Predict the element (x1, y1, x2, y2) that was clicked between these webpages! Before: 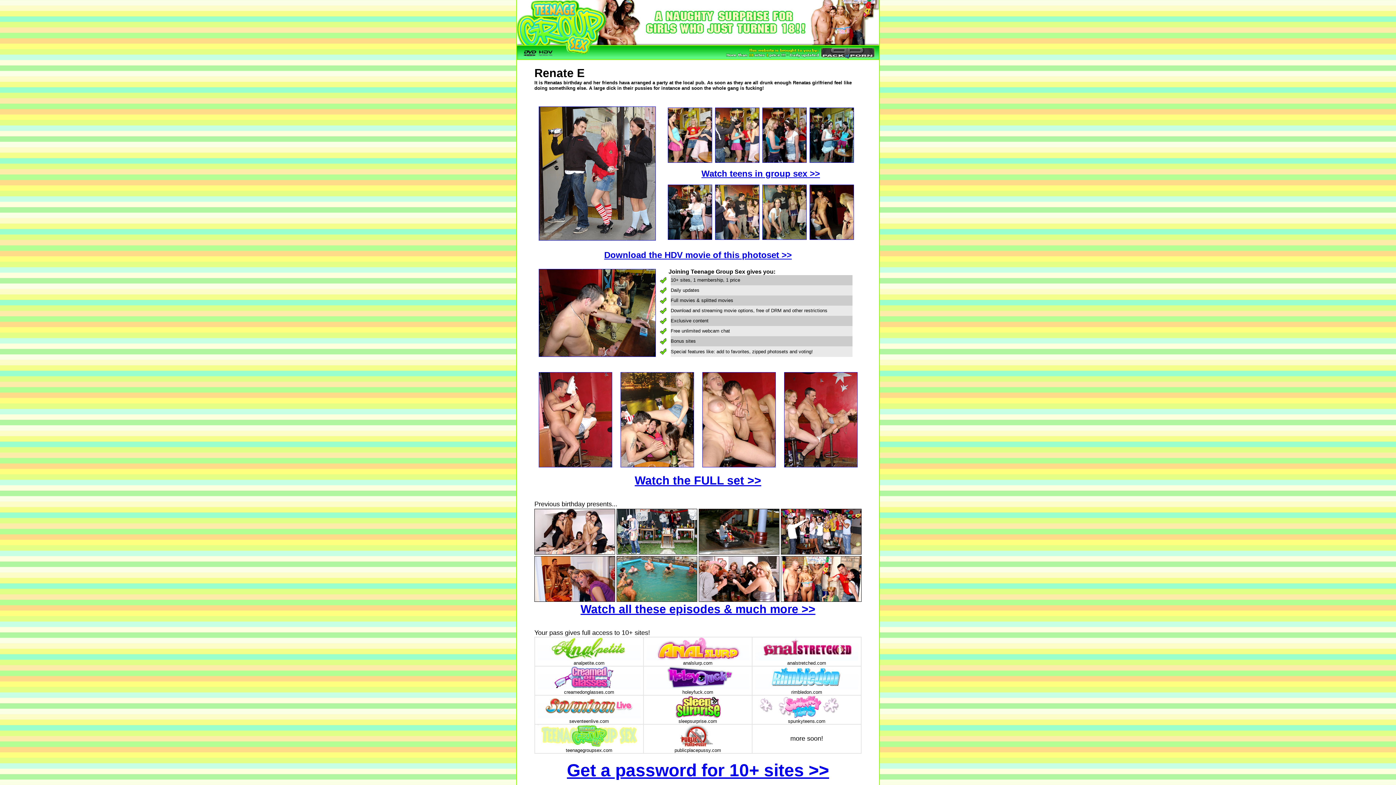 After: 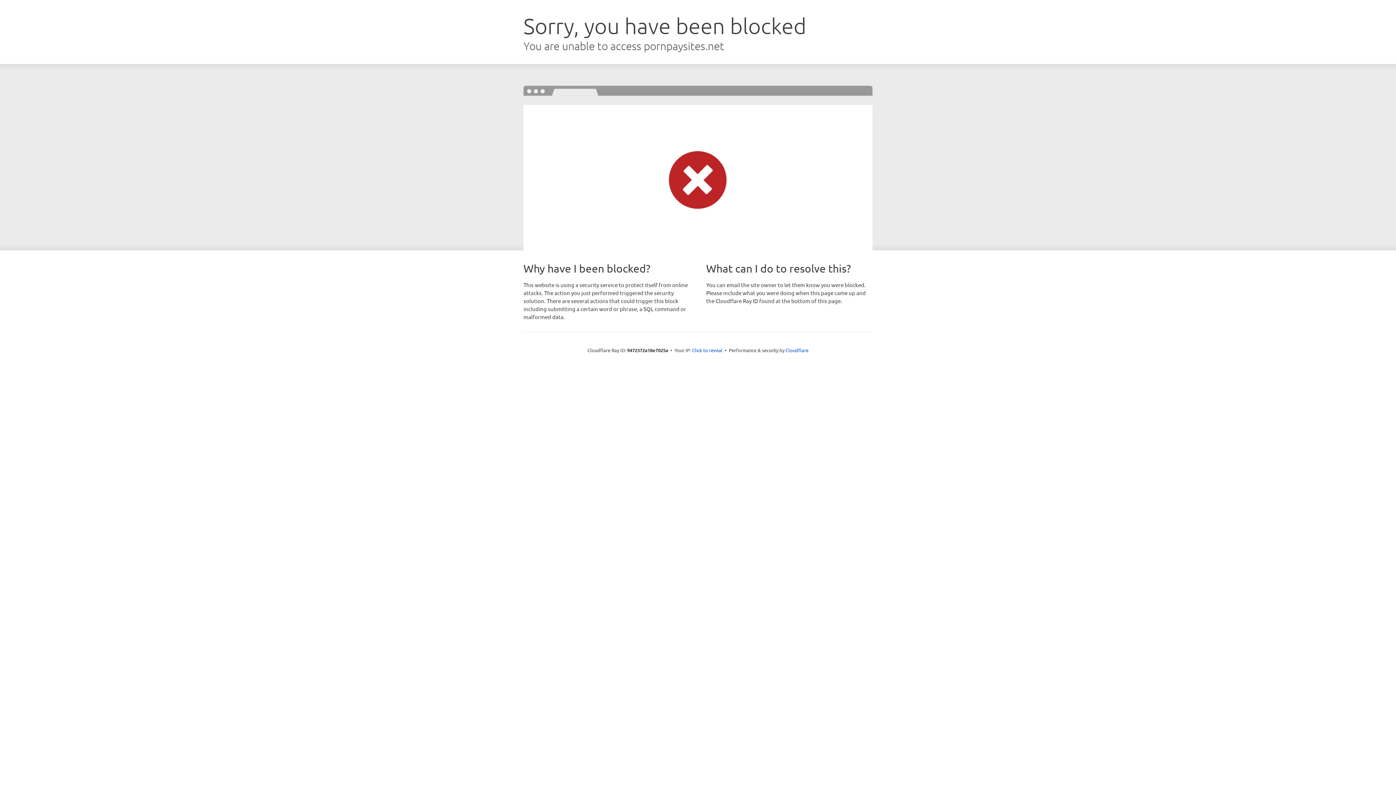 Action: label: Watch all these episodes & much more >> bbox: (580, 602, 815, 616)